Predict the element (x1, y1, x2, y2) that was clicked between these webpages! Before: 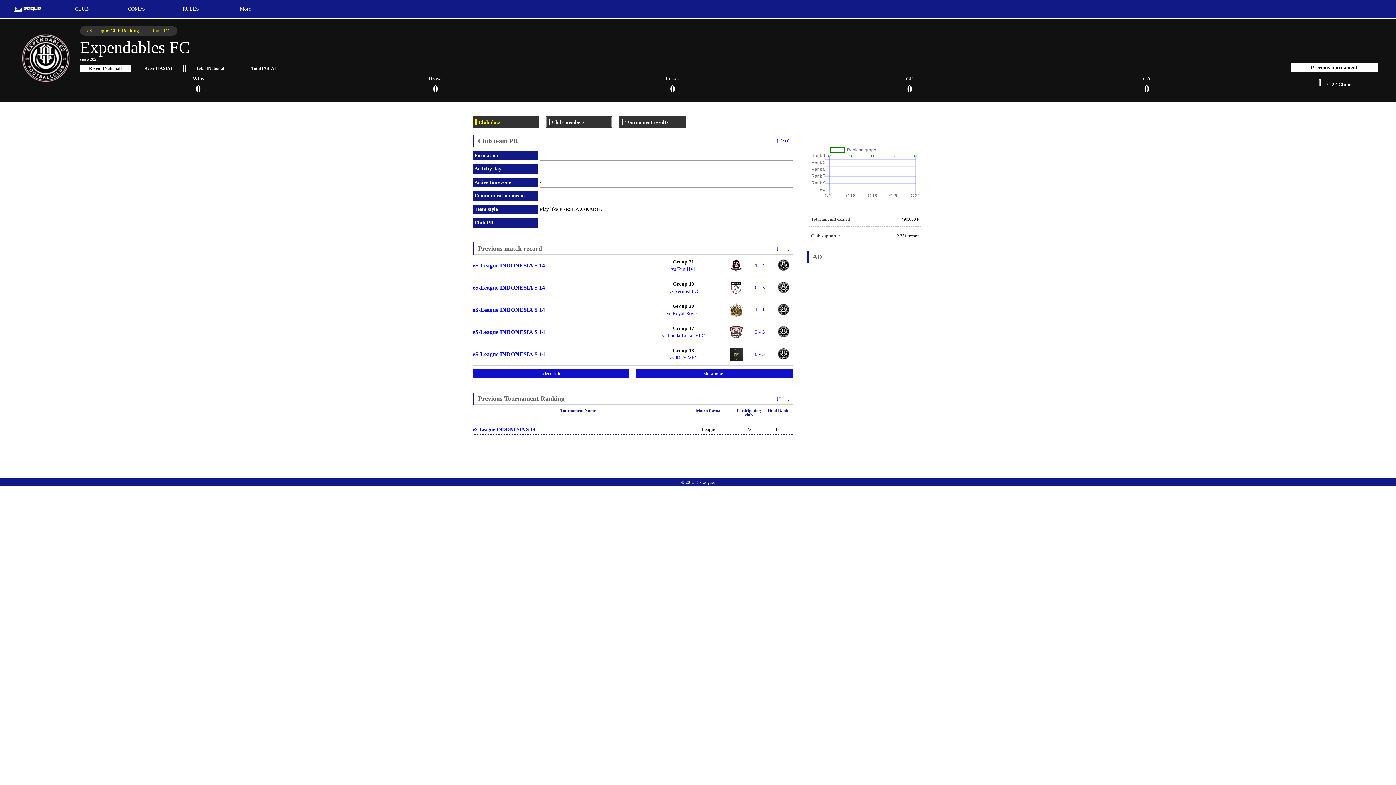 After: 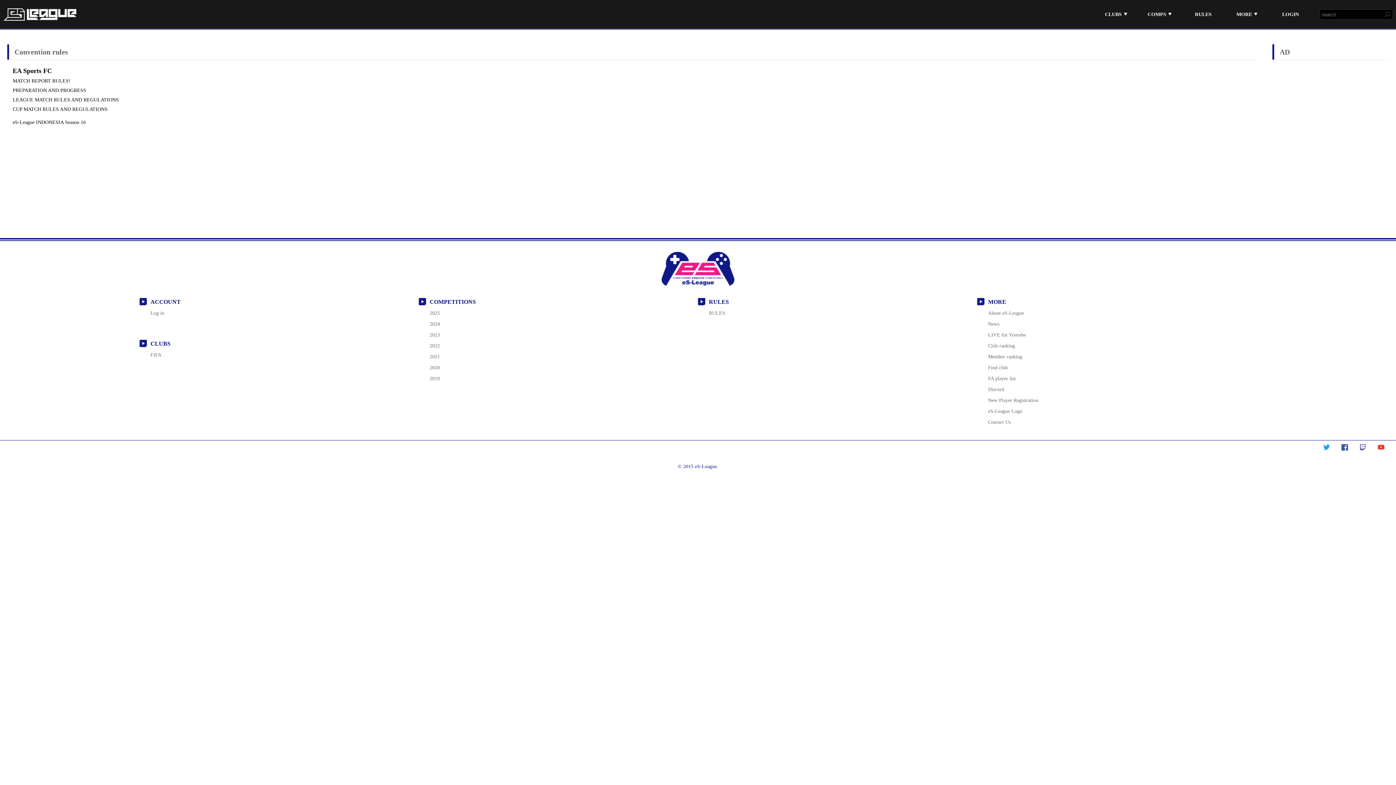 Action: bbox: (163, 0, 218, 18) label: RULES